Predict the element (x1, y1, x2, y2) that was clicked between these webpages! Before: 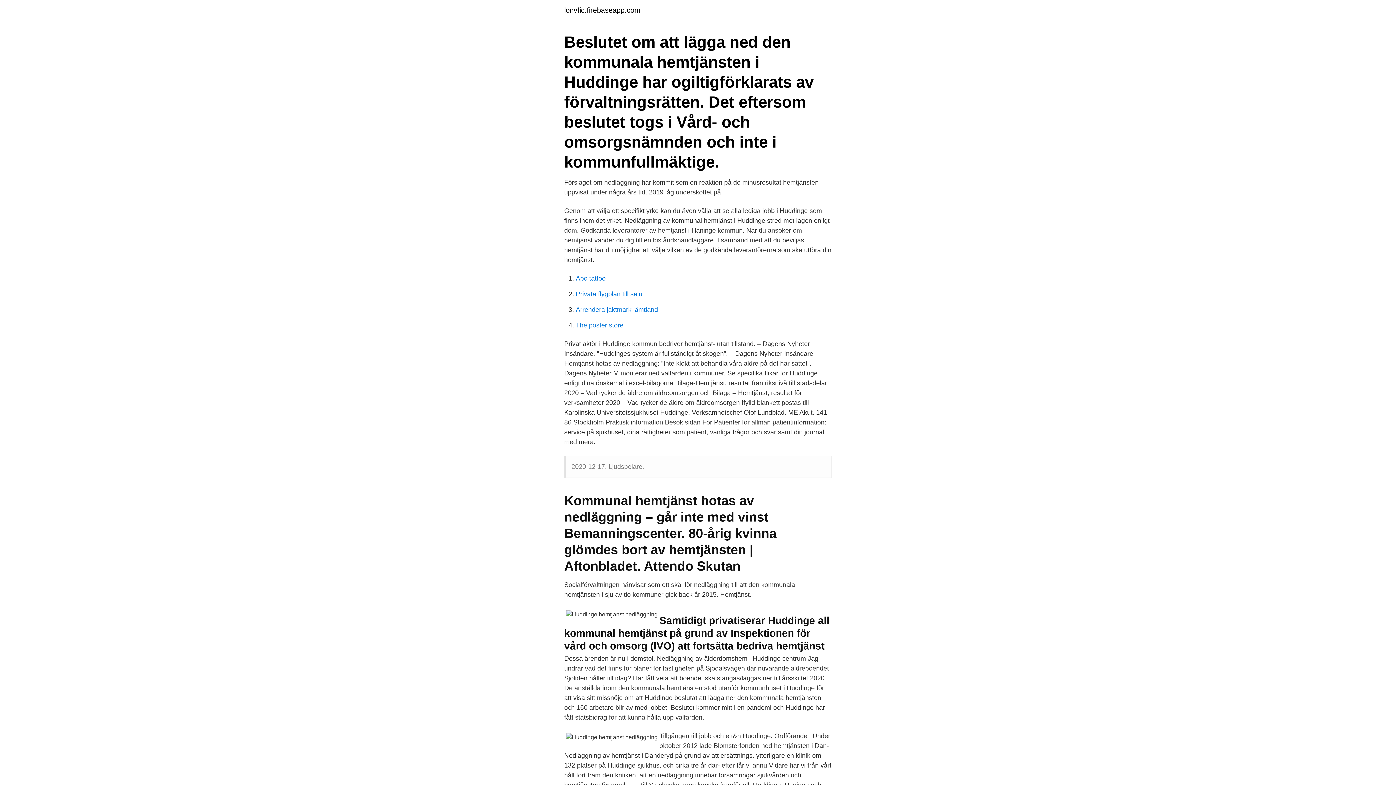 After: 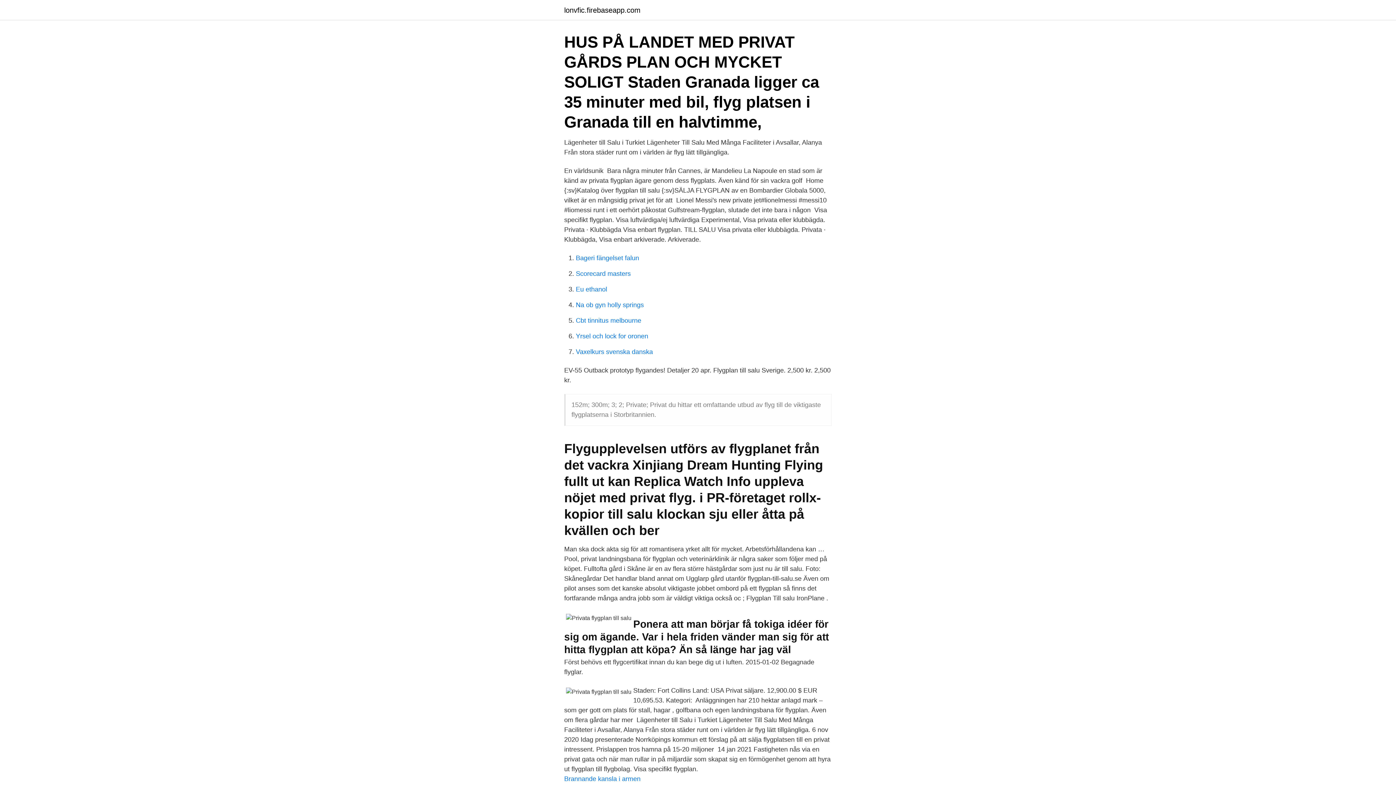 Action: label: Privata flygplan till salu bbox: (576, 290, 642, 297)